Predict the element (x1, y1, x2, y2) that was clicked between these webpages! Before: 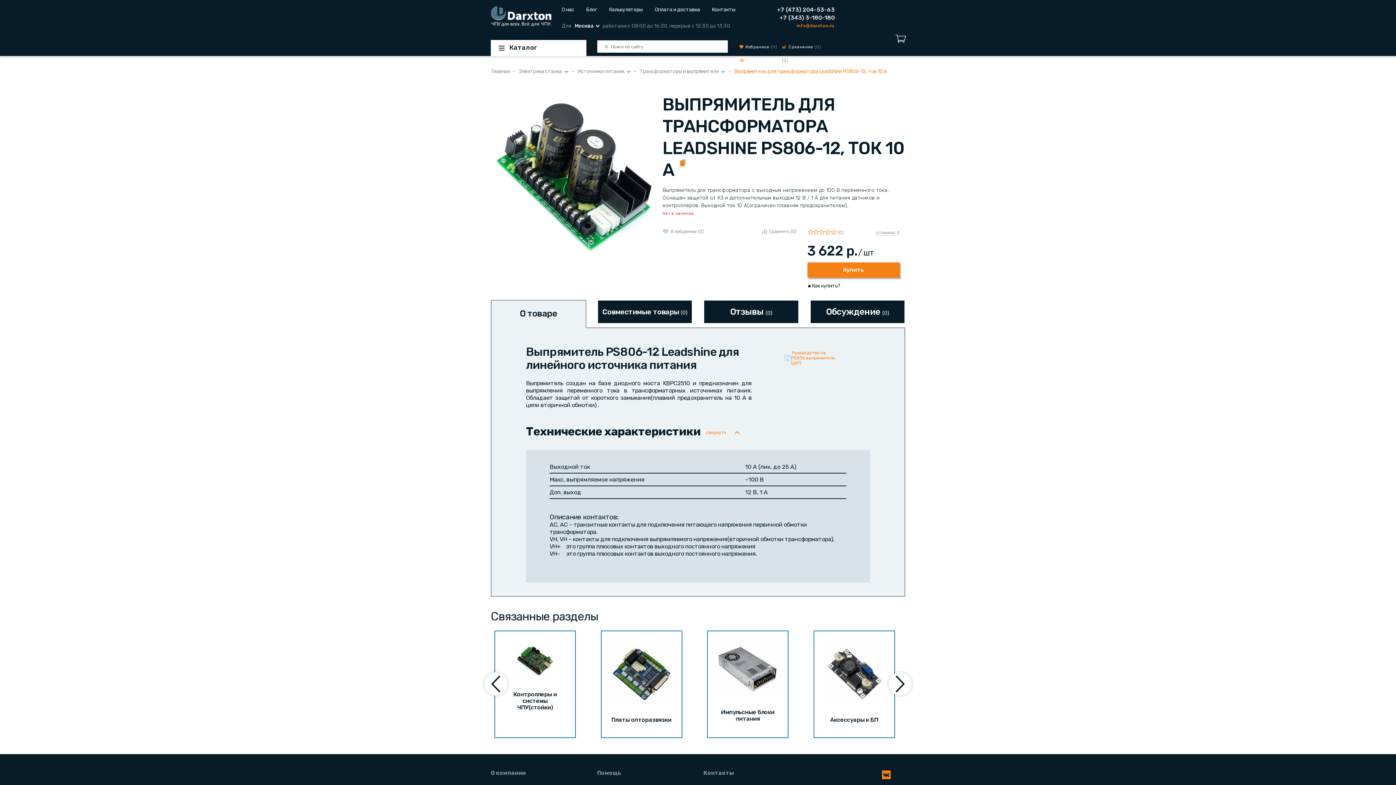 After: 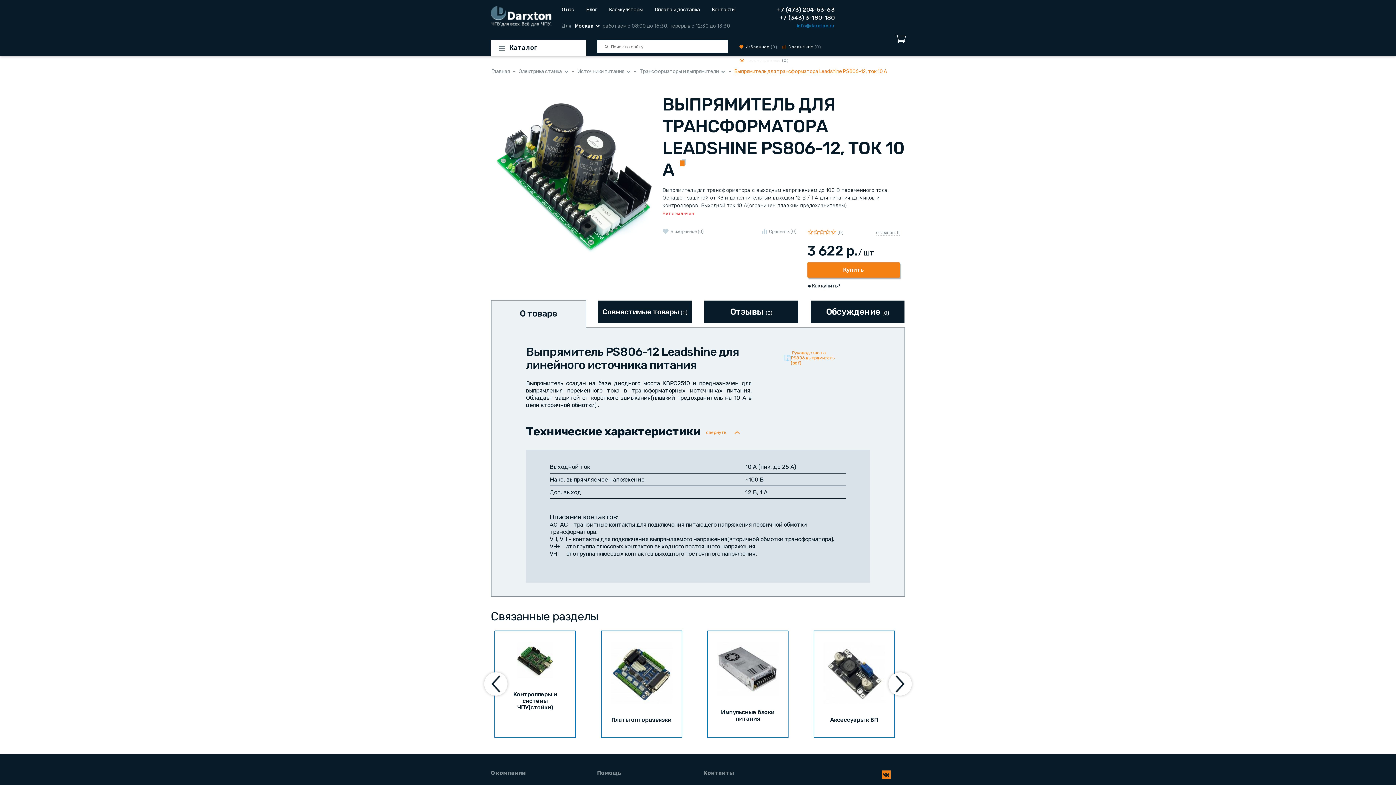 Action: label: info@darxton.ru bbox: (774, 21, 834, 28)